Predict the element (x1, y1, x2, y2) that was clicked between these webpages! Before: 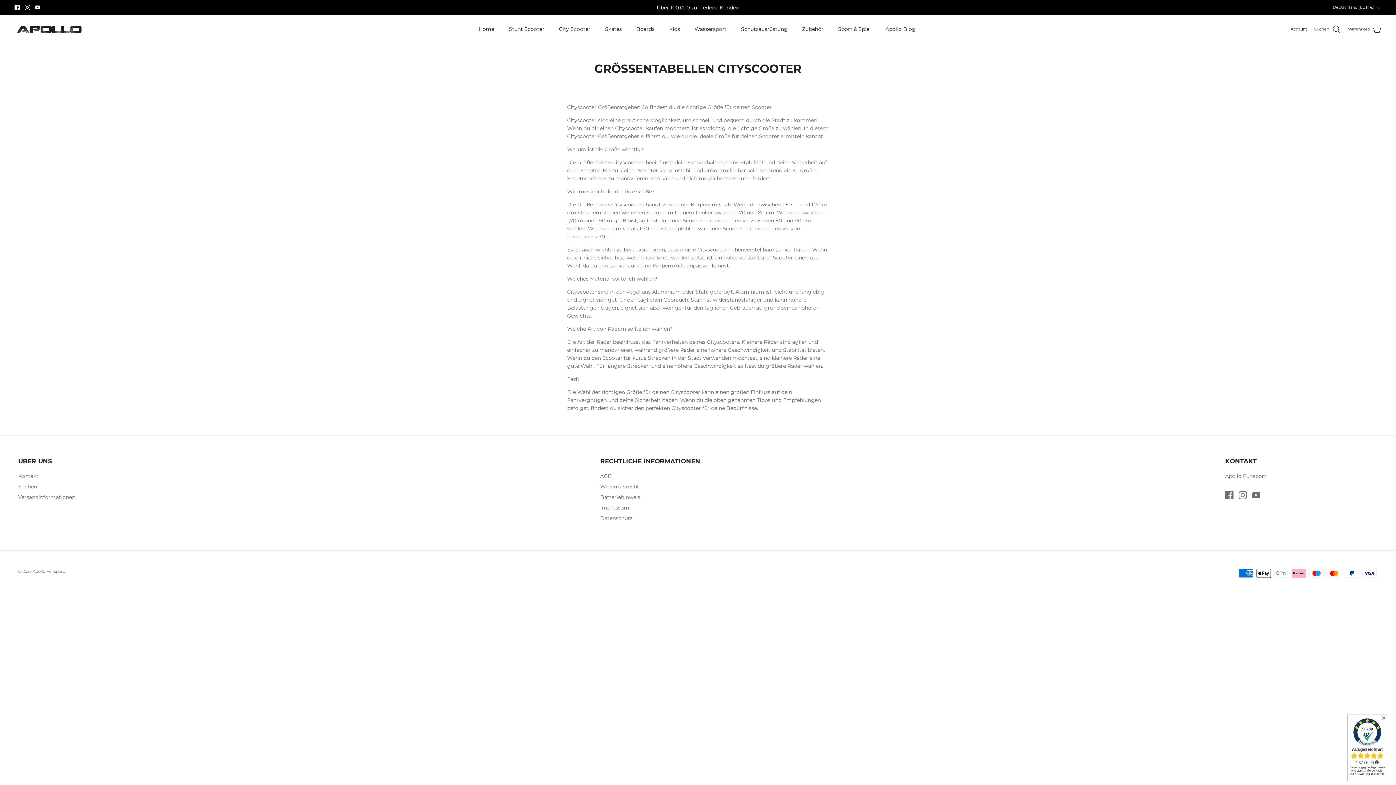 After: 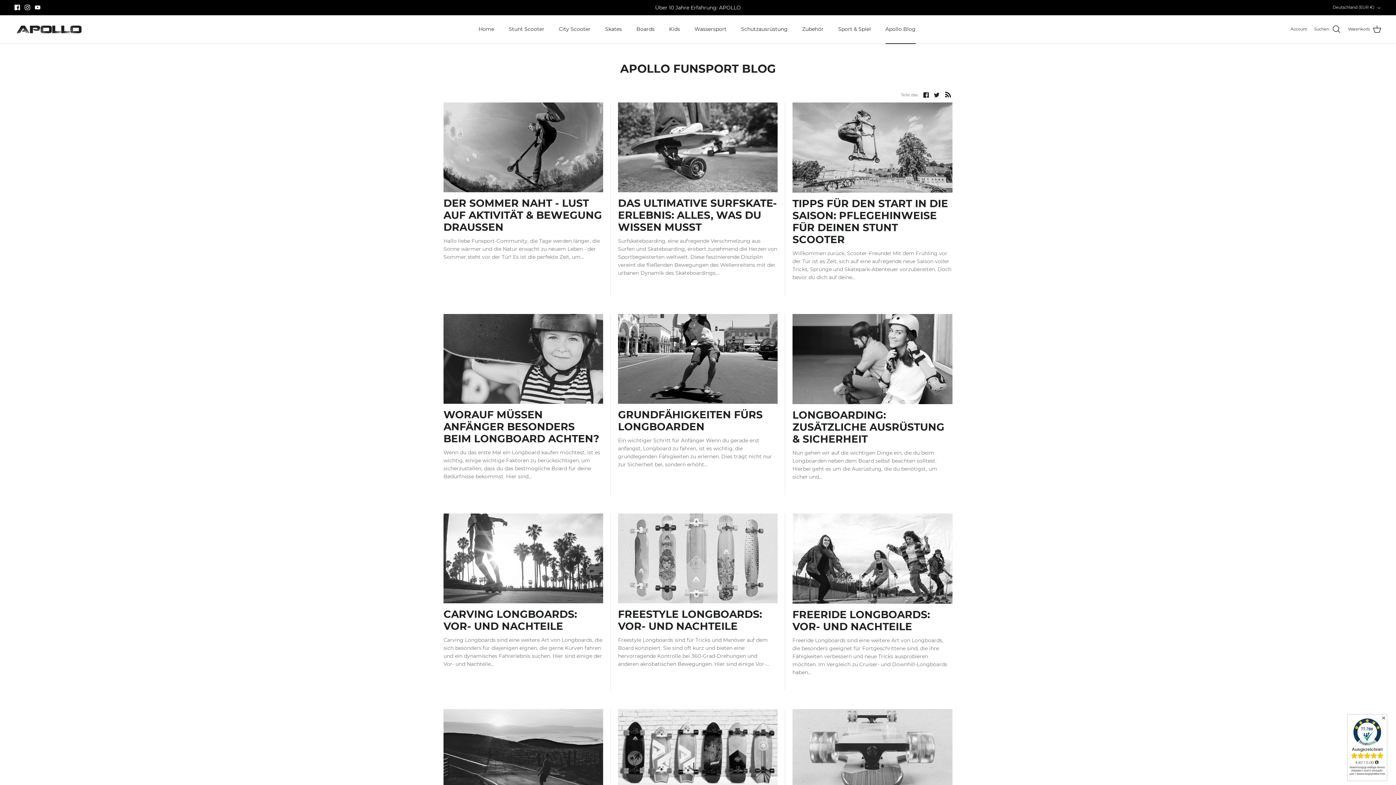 Action: bbox: (879, 17, 922, 41) label: Apollo Blog